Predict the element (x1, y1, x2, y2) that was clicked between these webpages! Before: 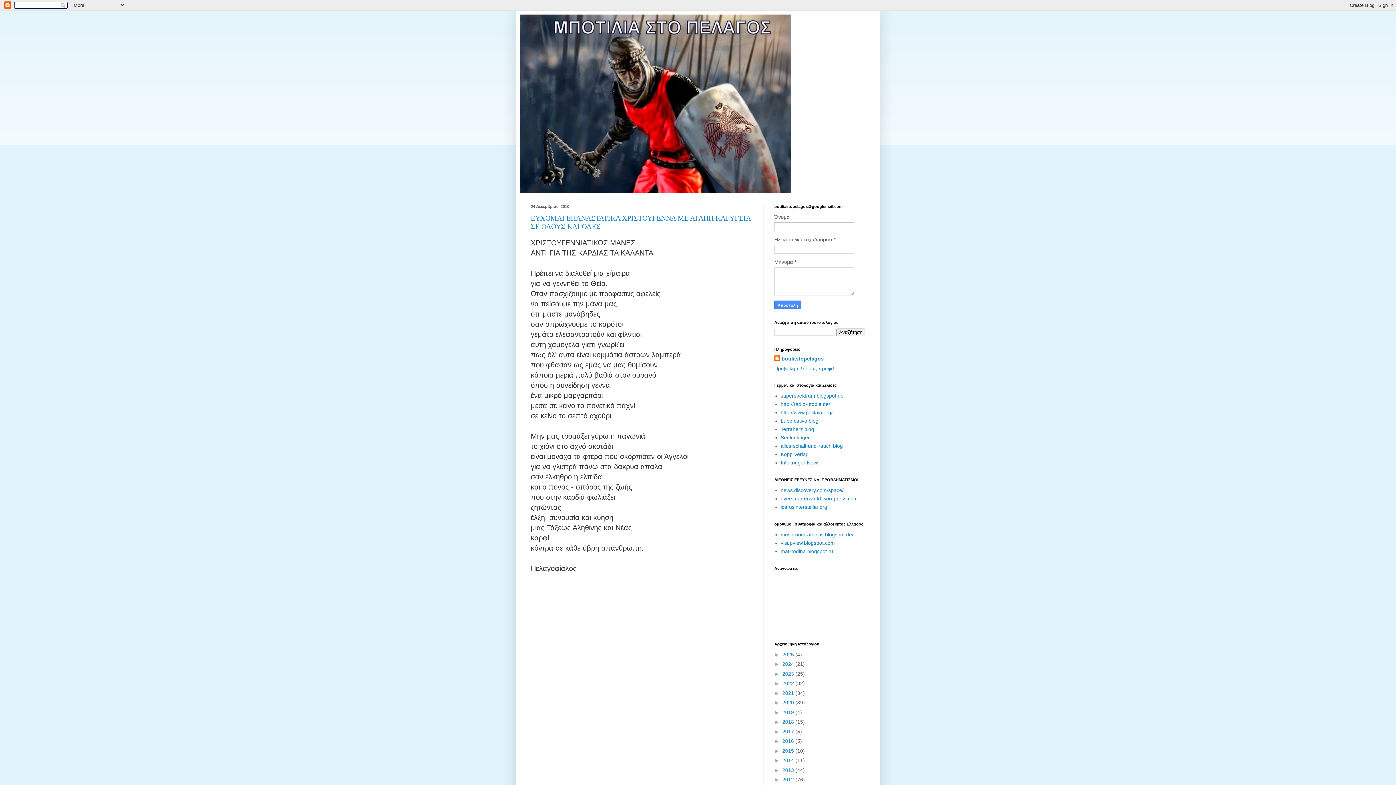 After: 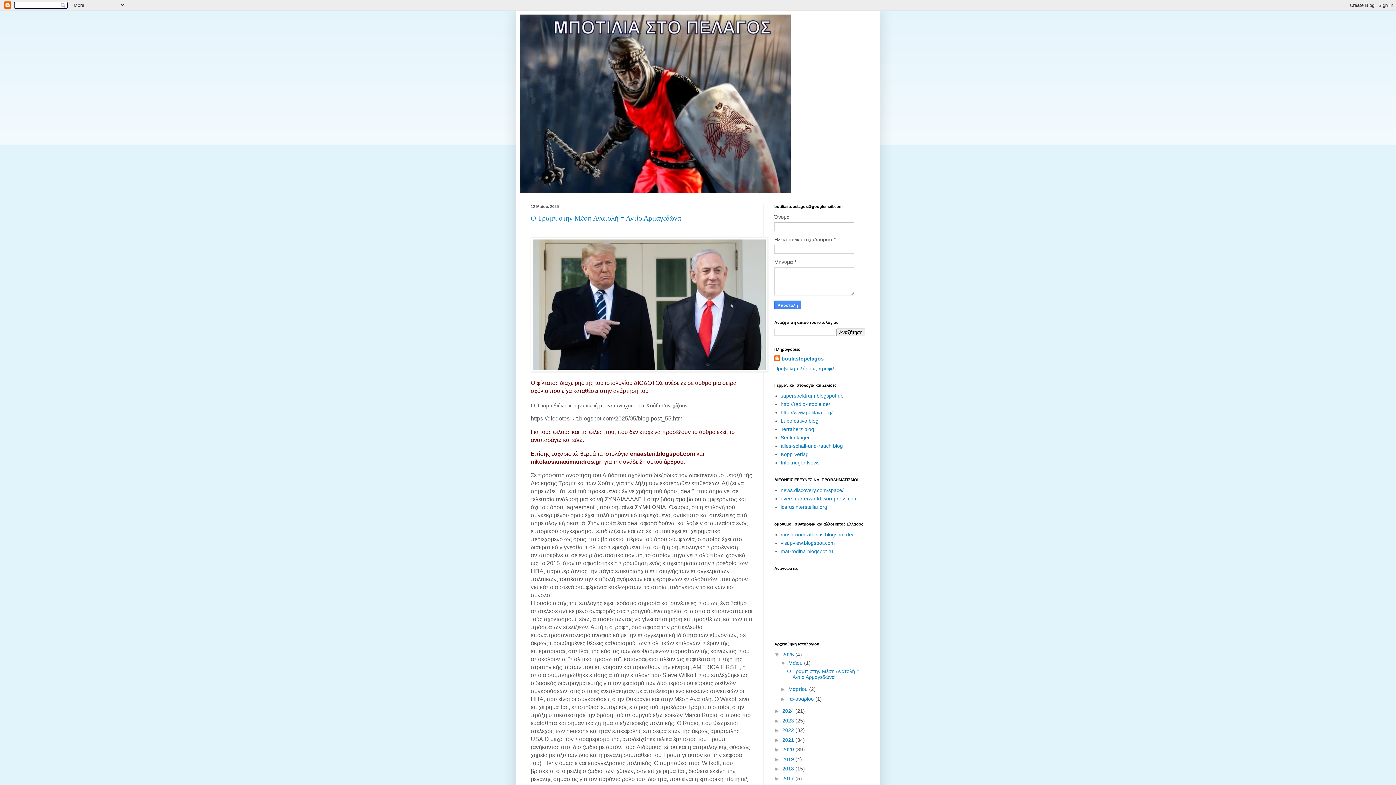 Action: bbox: (782, 651, 795, 657) label: 2025 